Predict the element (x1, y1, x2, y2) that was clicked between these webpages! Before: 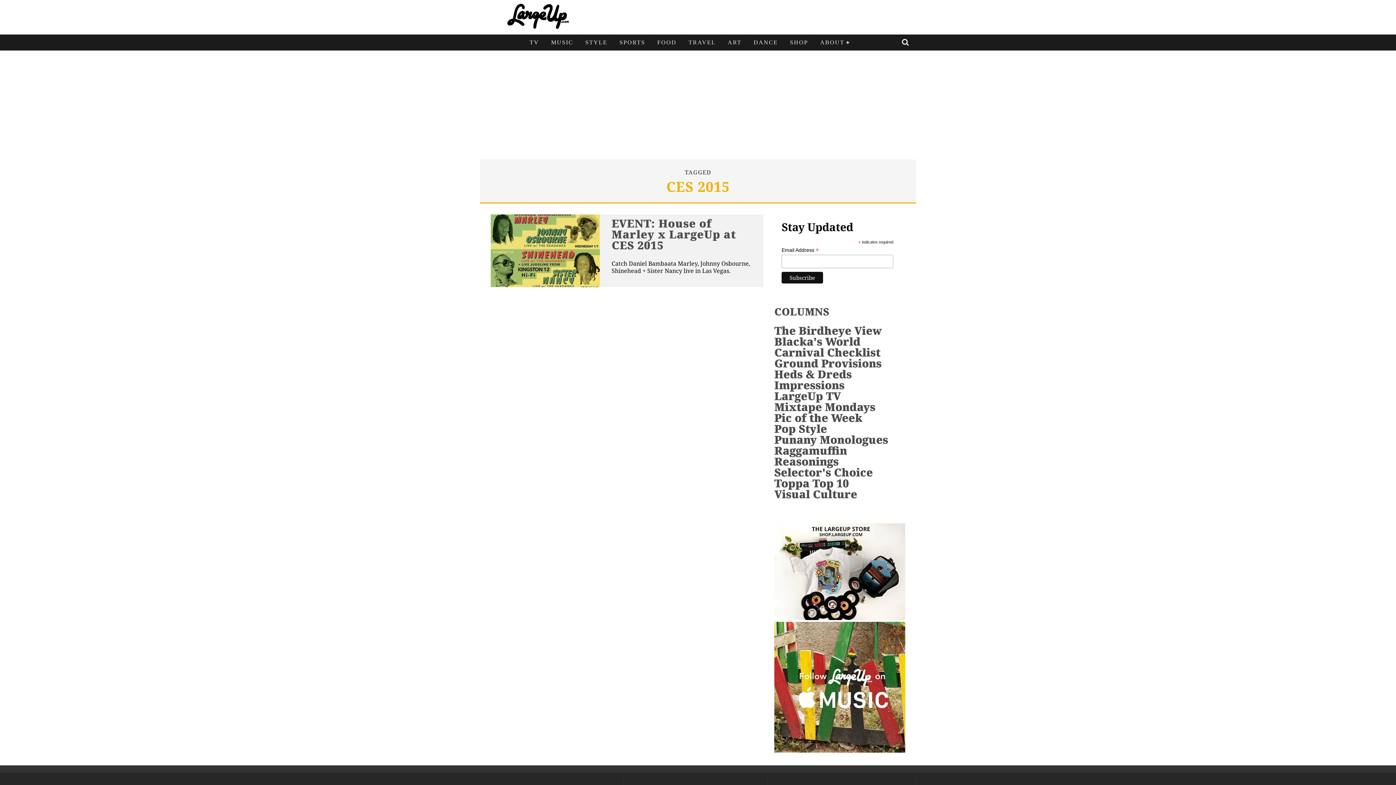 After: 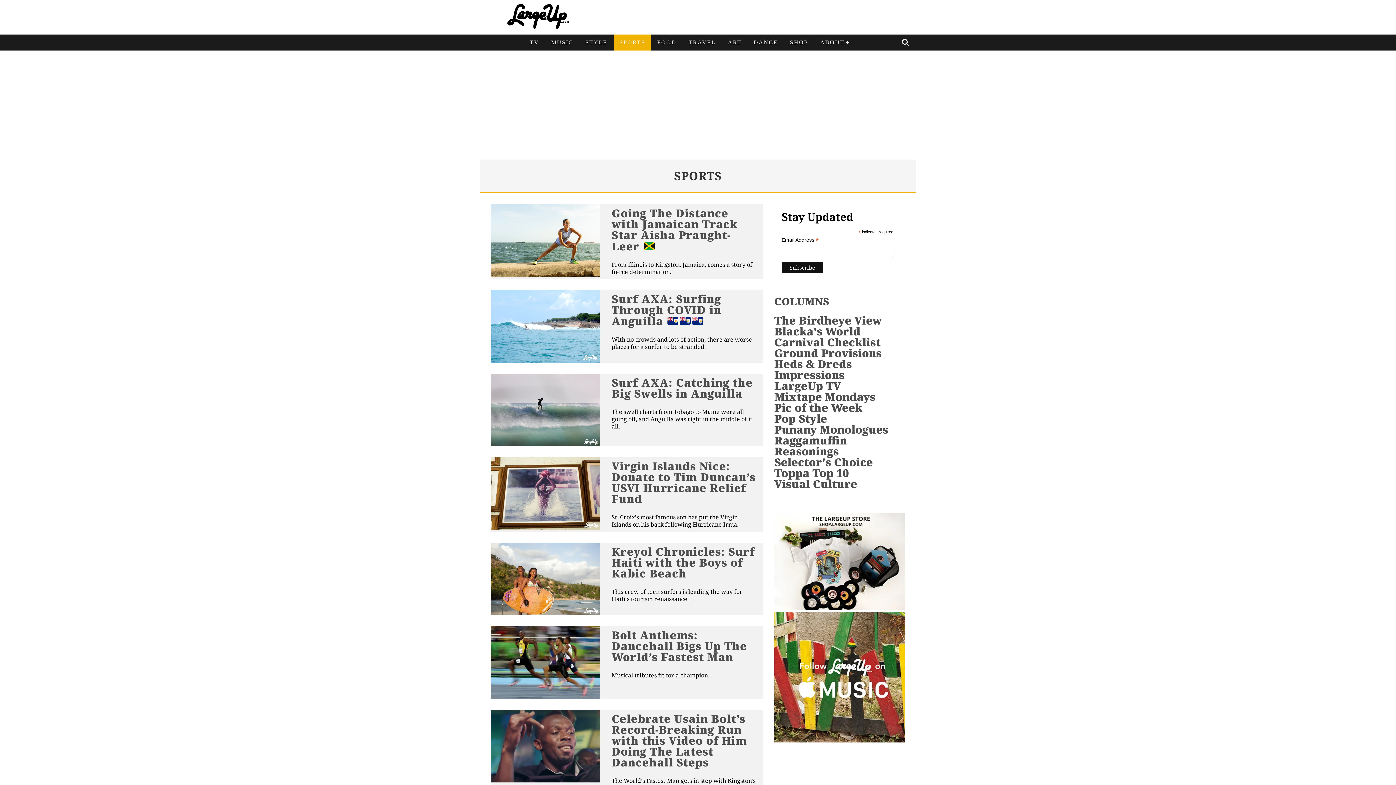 Action: bbox: (614, 34, 650, 50) label: SPORTS